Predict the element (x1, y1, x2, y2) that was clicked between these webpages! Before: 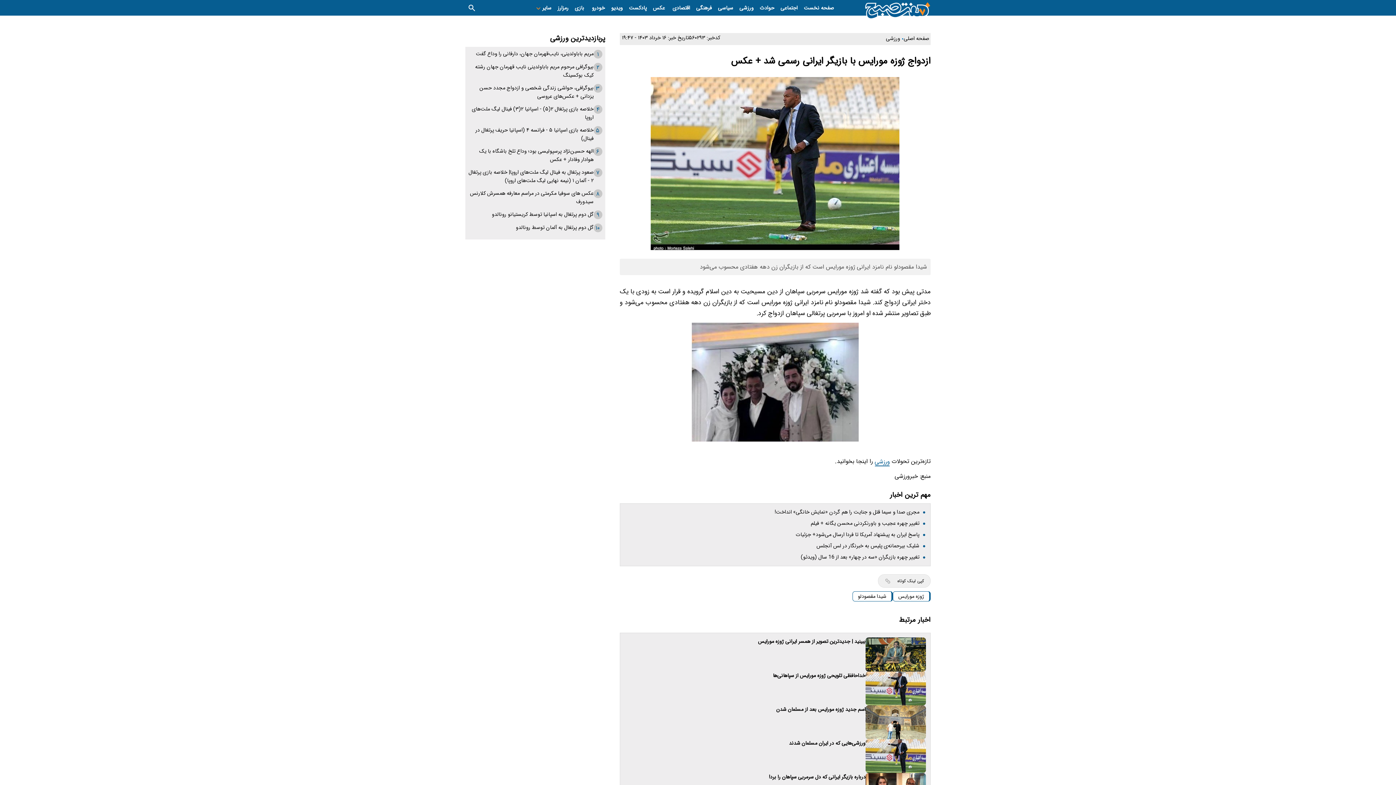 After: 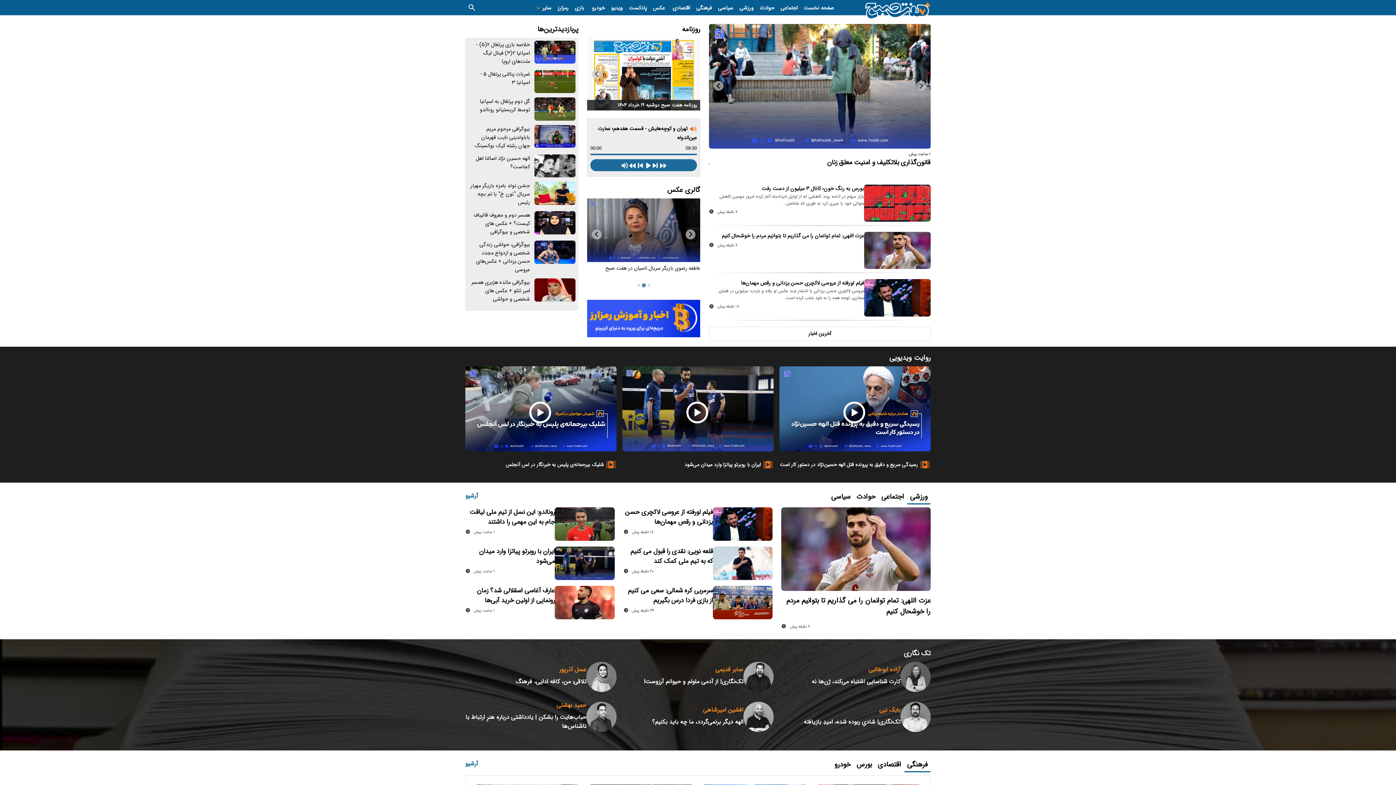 Action: label: صفحه نخست bbox: (804, 1, 834, 15)